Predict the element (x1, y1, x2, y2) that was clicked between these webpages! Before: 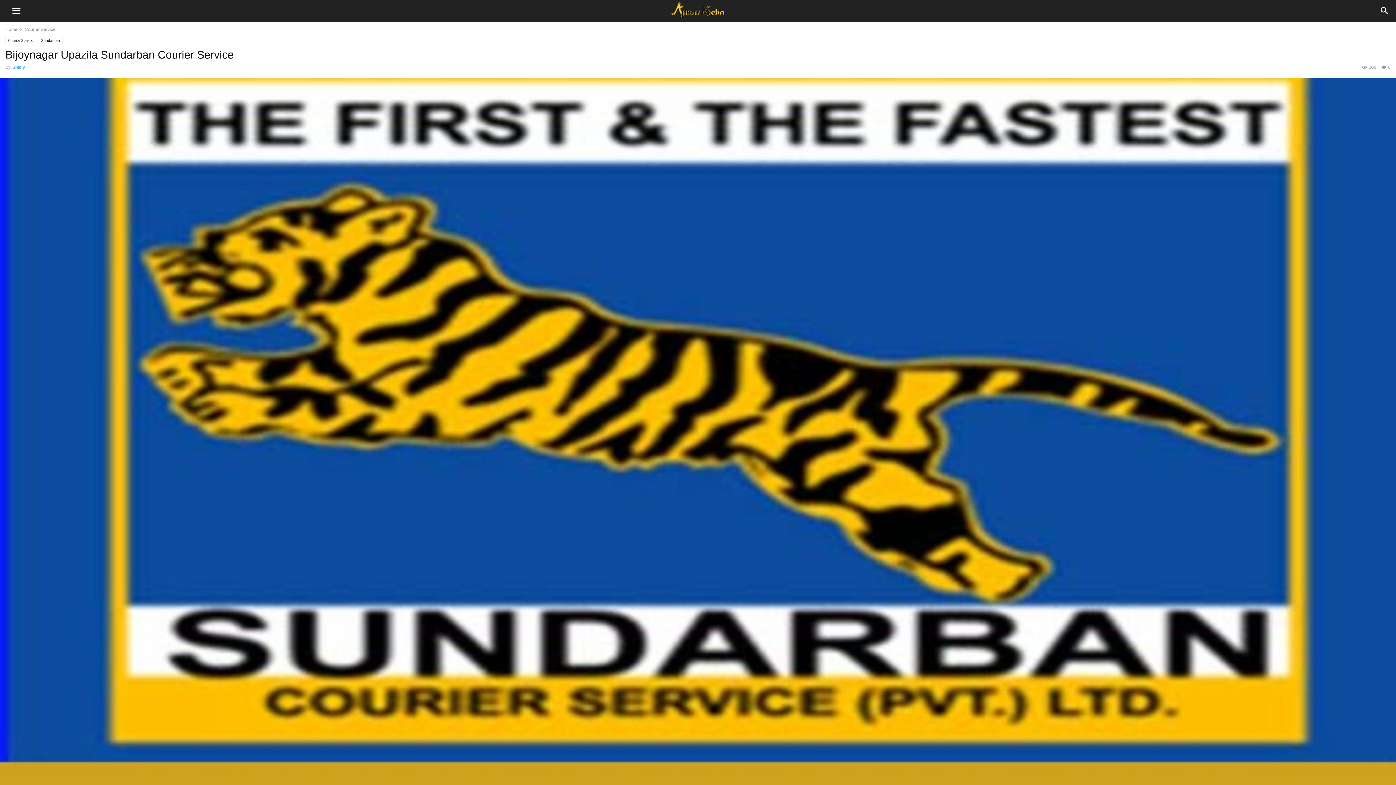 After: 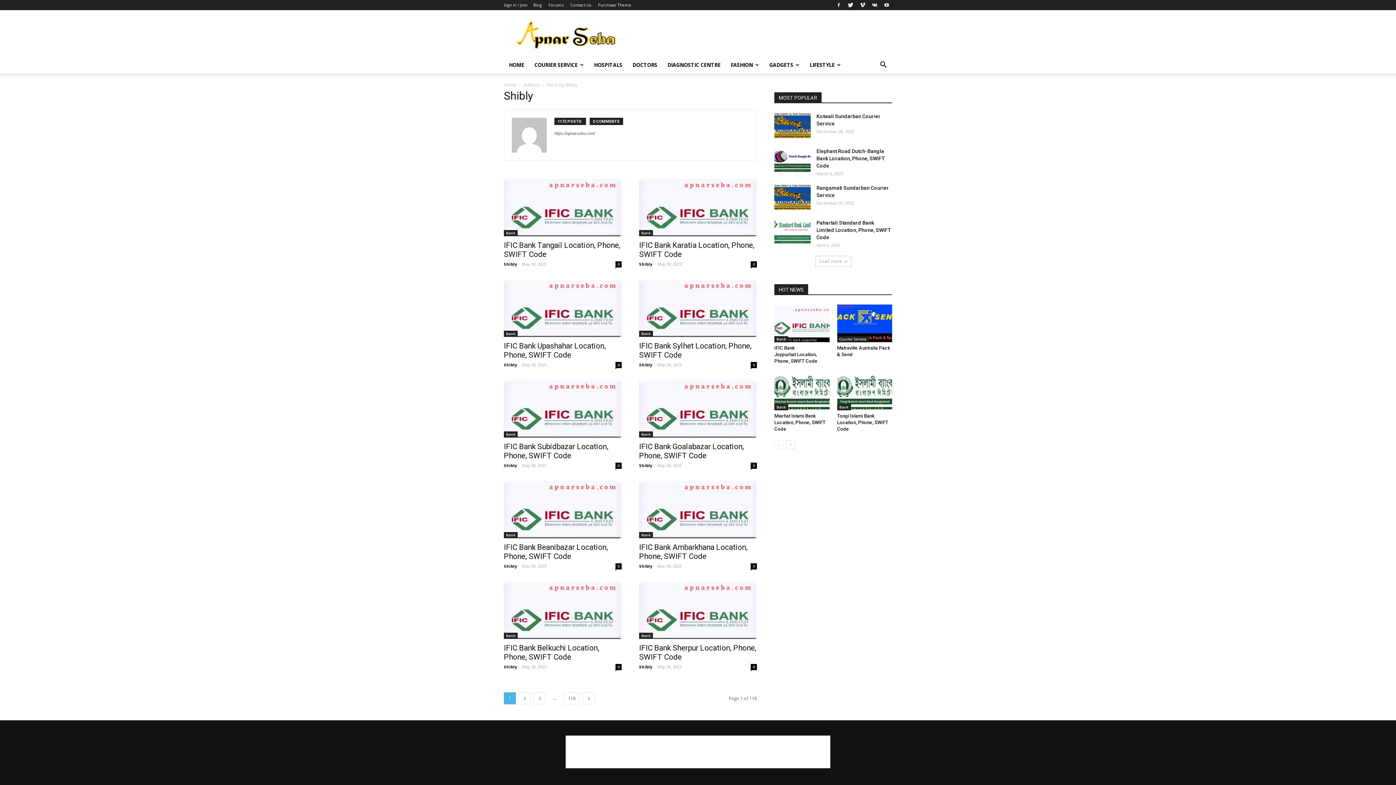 Action: bbox: (12, 64, 25, 69) label: Shibly